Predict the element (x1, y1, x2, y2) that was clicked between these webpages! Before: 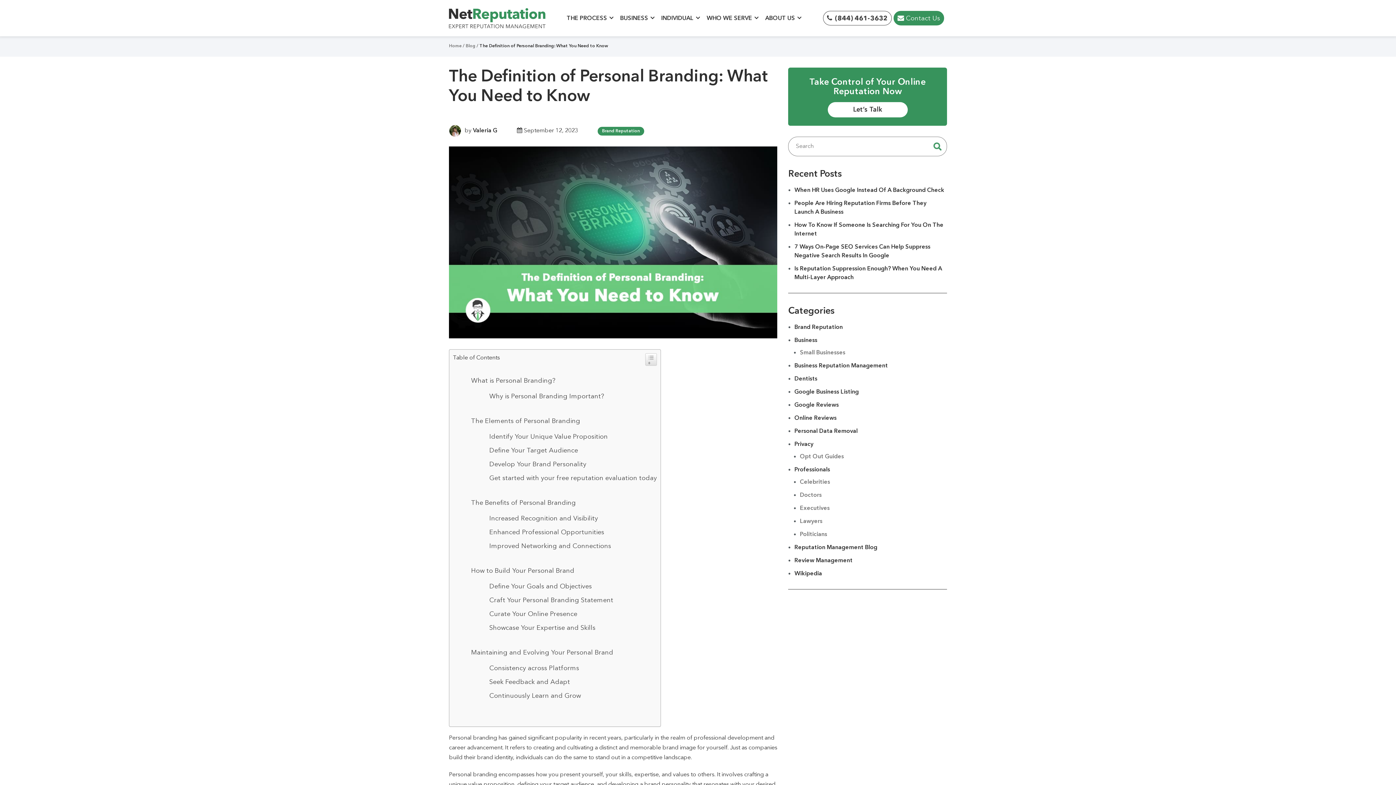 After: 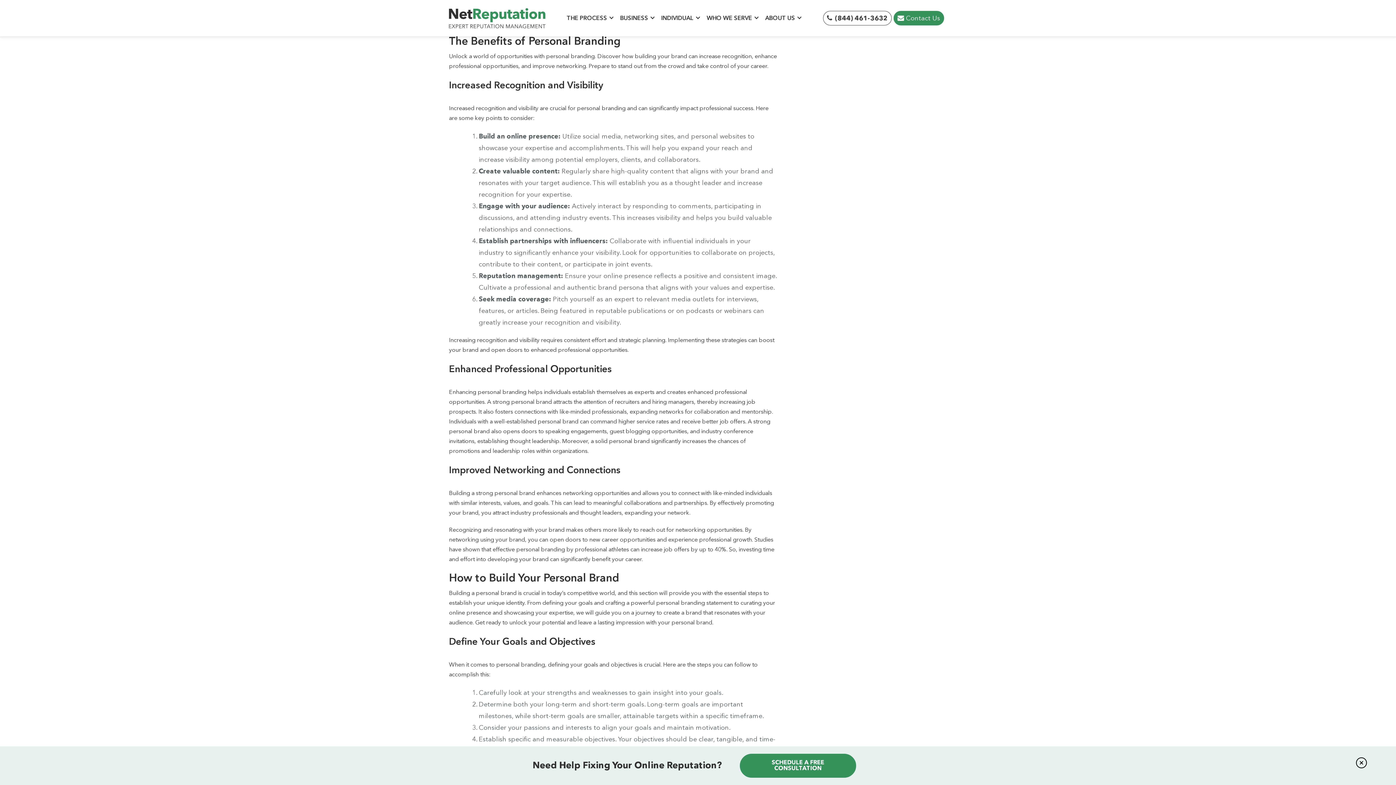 Action: label: The Benefits of Personal Branding bbox: (471, 500, 576, 506)